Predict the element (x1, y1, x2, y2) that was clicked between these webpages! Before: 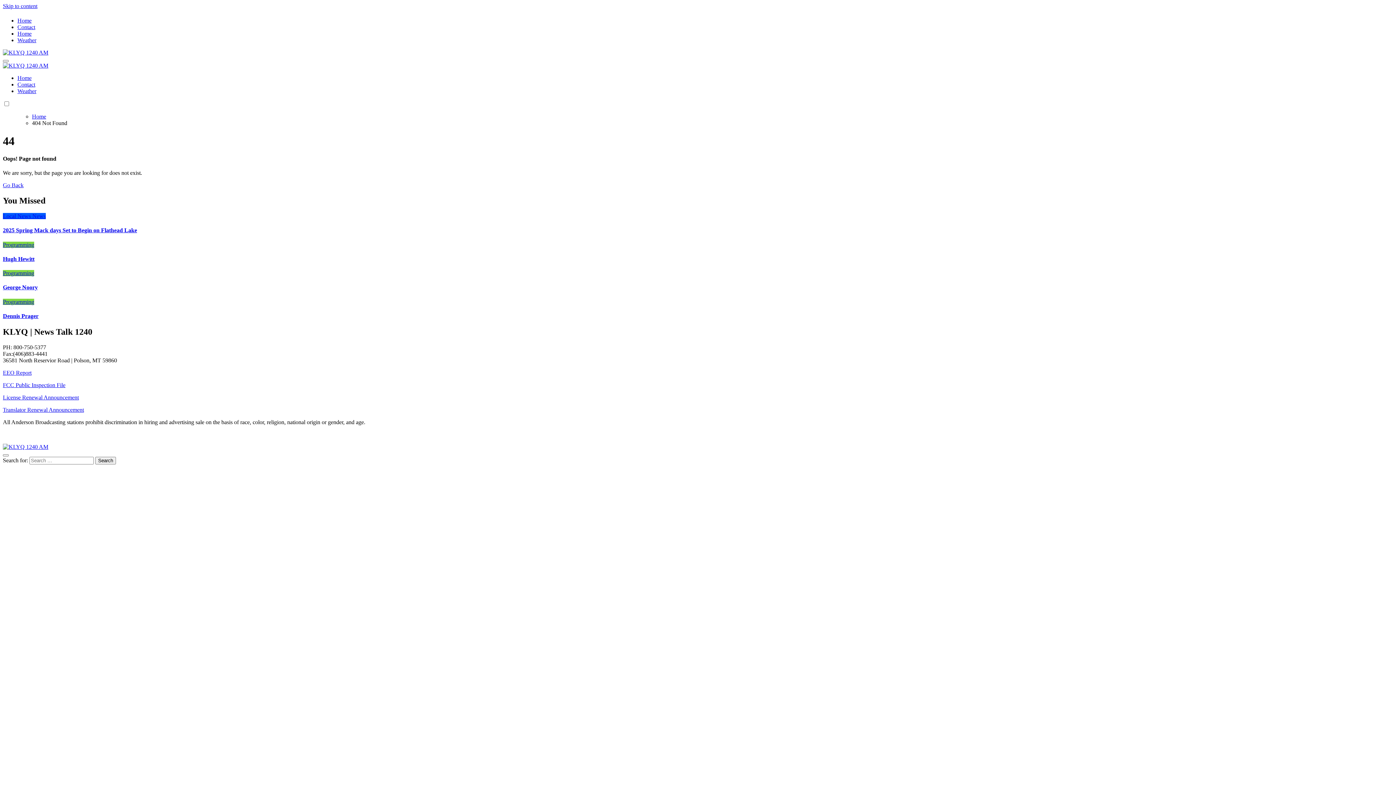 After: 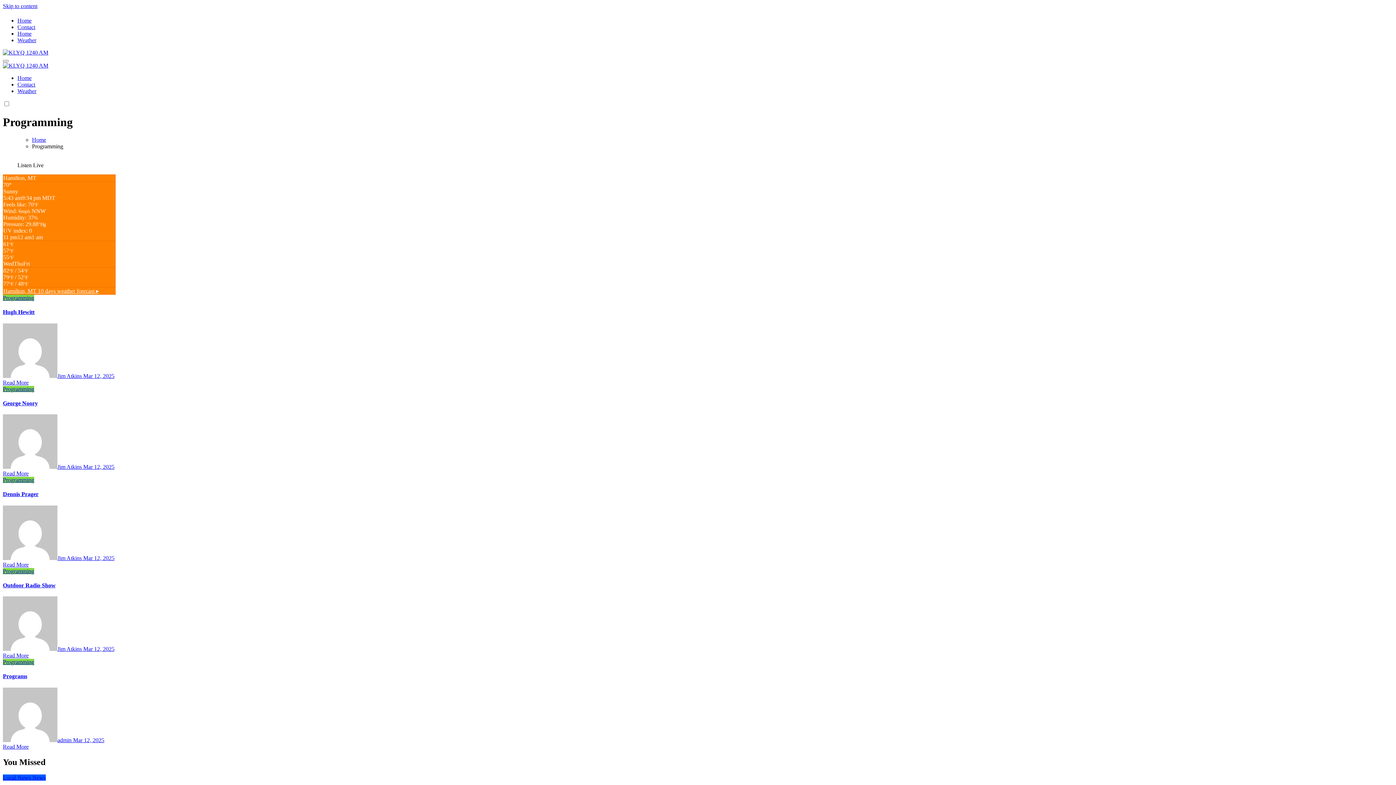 Action: label: Programming bbox: (2, 241, 34, 247)